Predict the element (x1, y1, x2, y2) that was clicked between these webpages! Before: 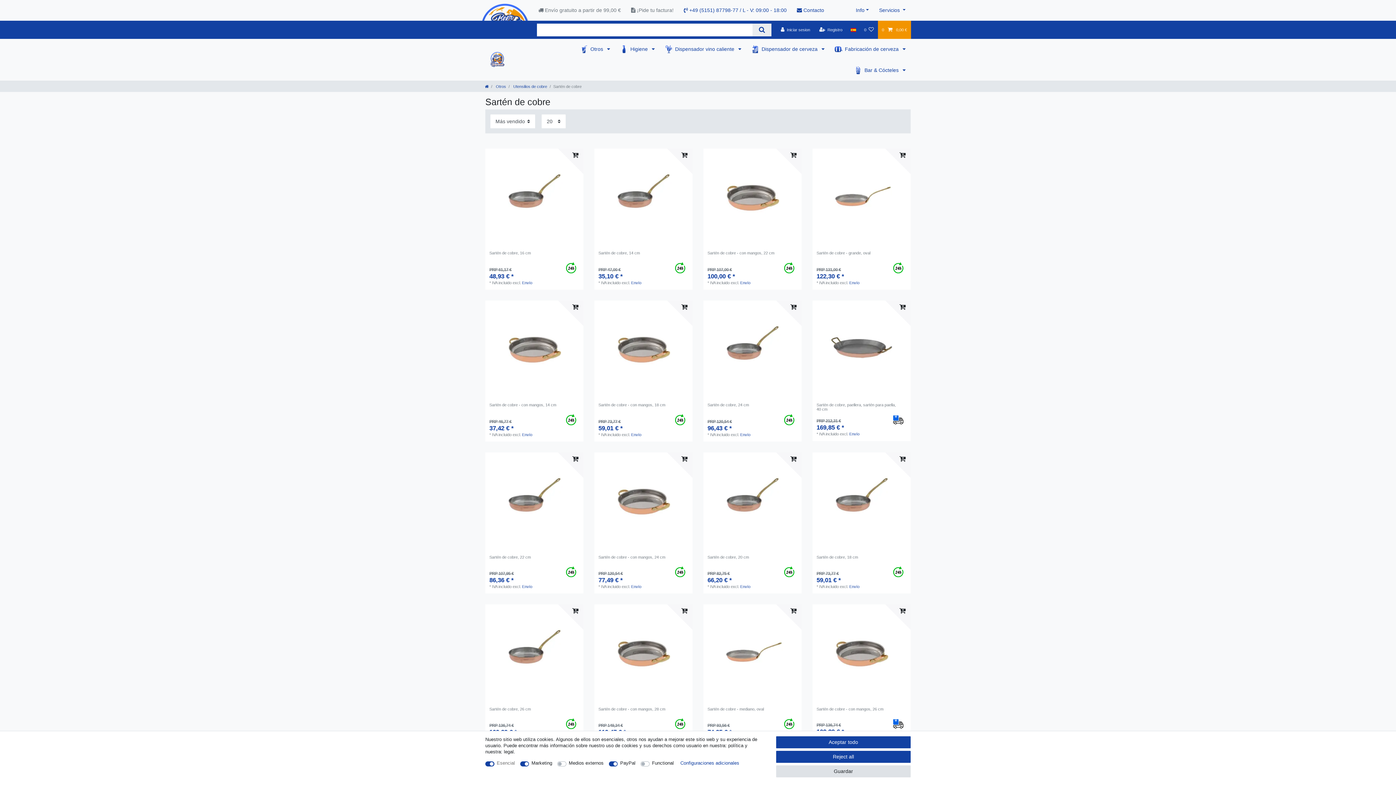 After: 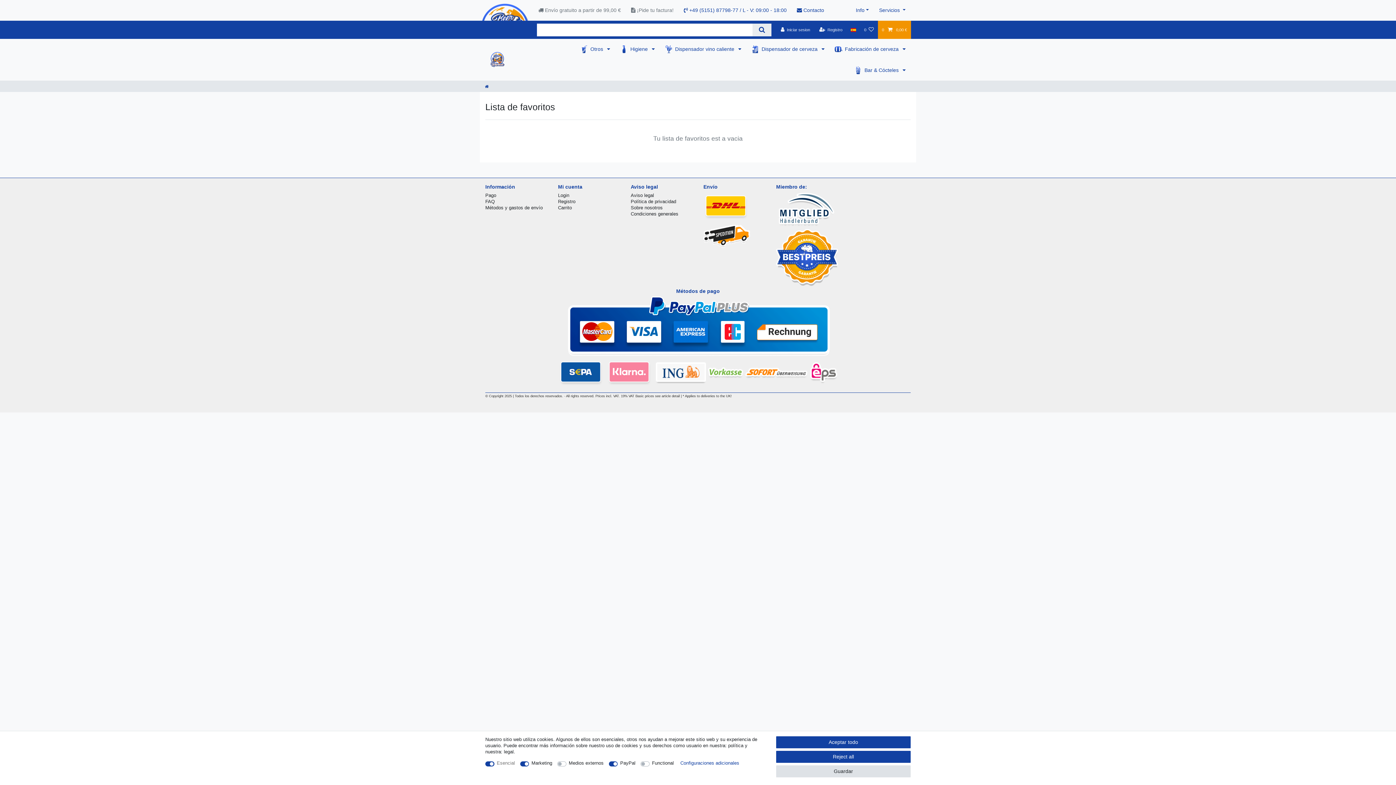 Action: bbox: (860, 20, 878, 38) label: Lista de favoritos